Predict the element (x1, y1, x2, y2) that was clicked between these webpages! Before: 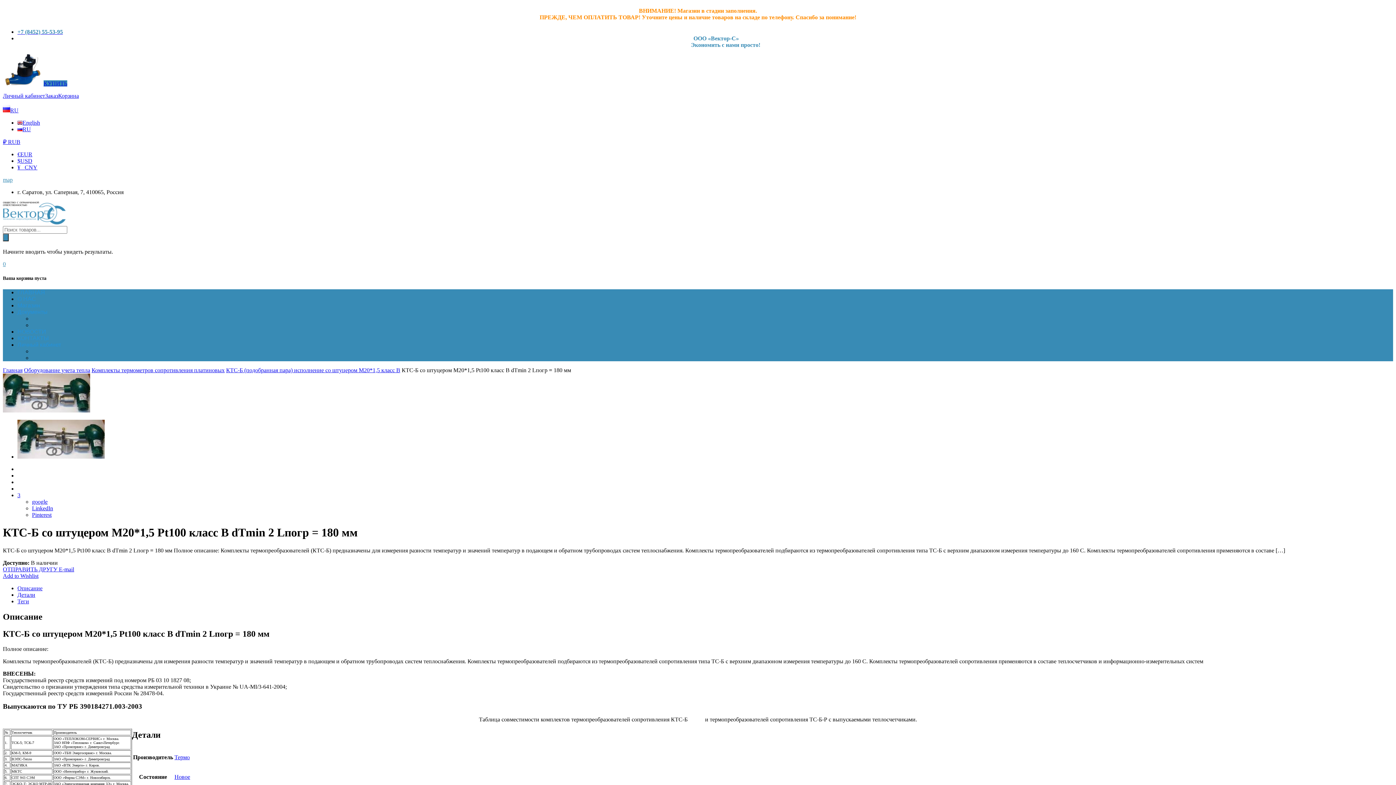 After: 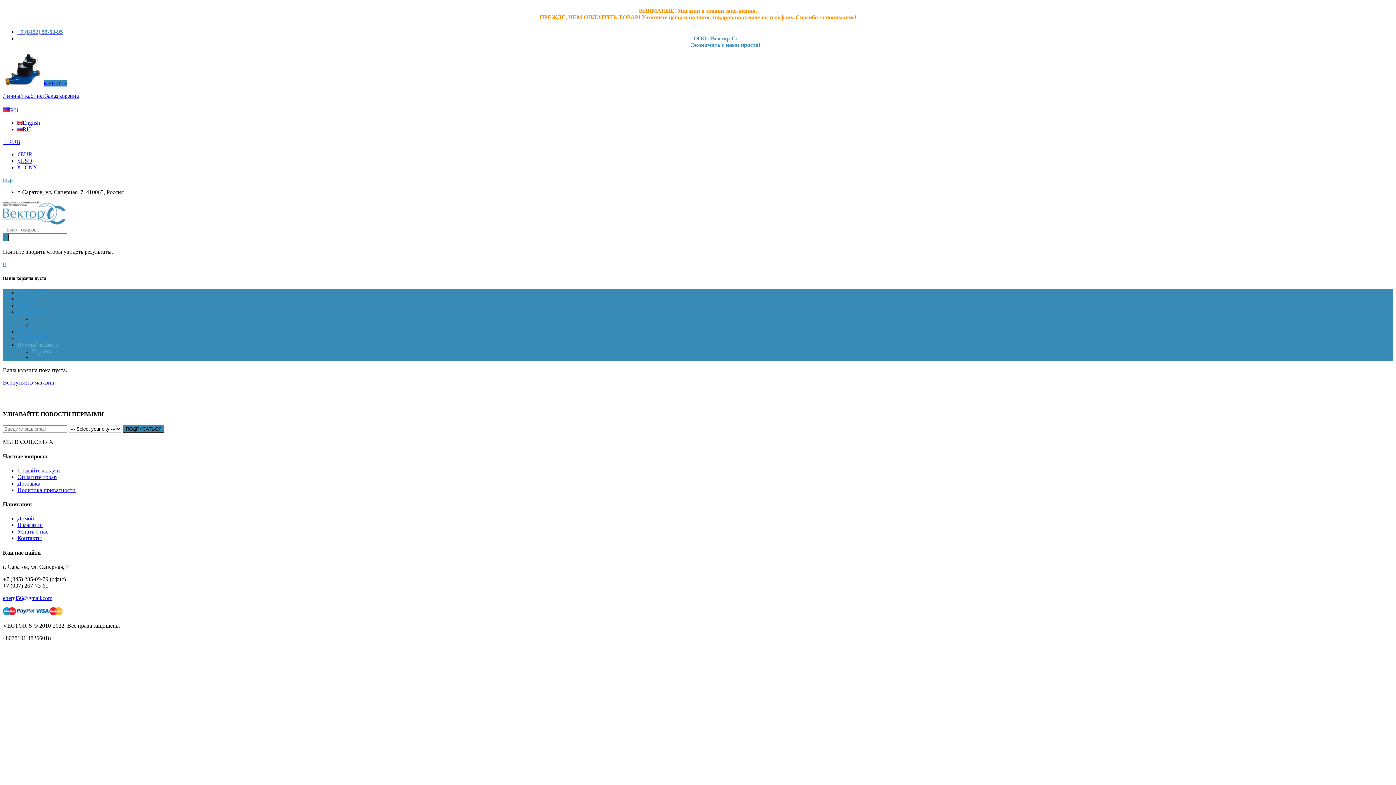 Action: bbox: (32, 354, 49, 361) label: Заказы